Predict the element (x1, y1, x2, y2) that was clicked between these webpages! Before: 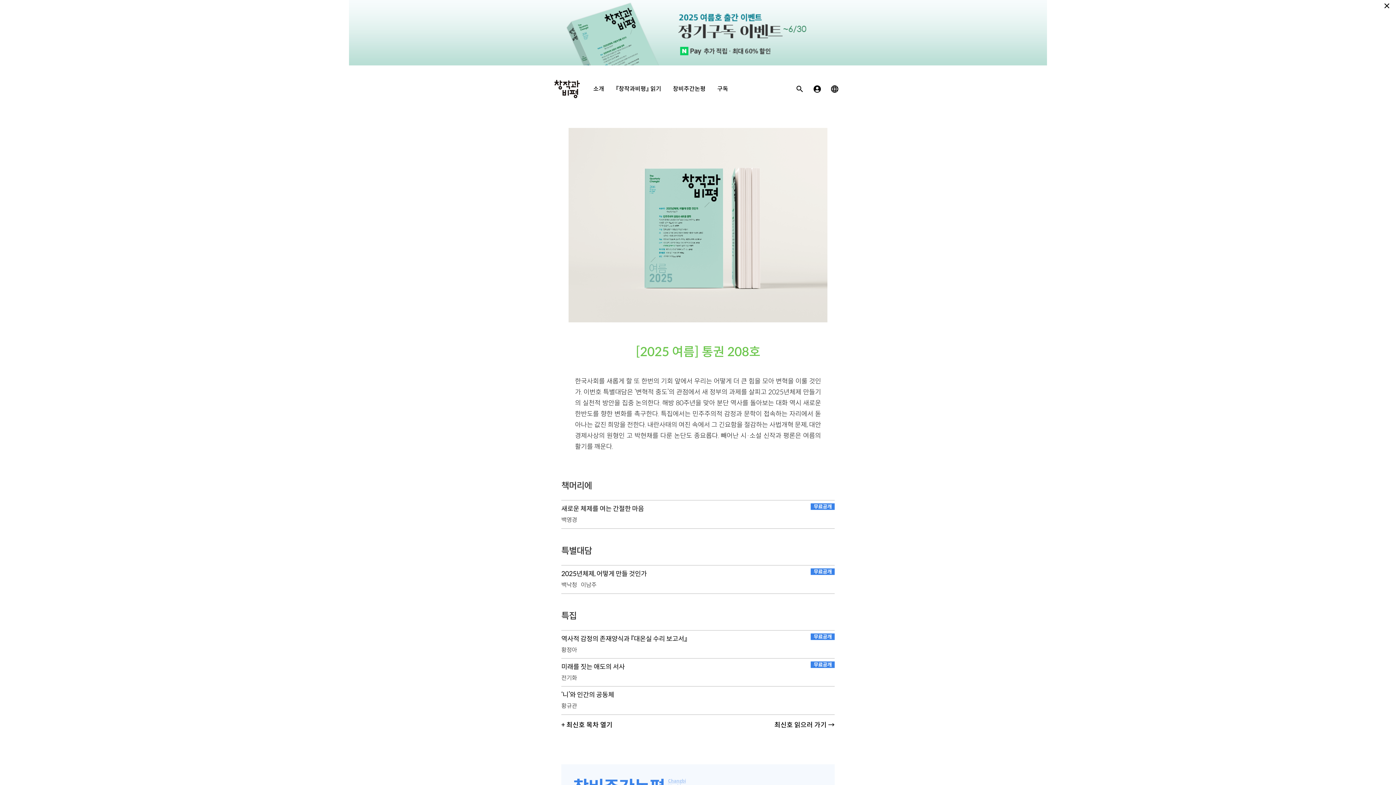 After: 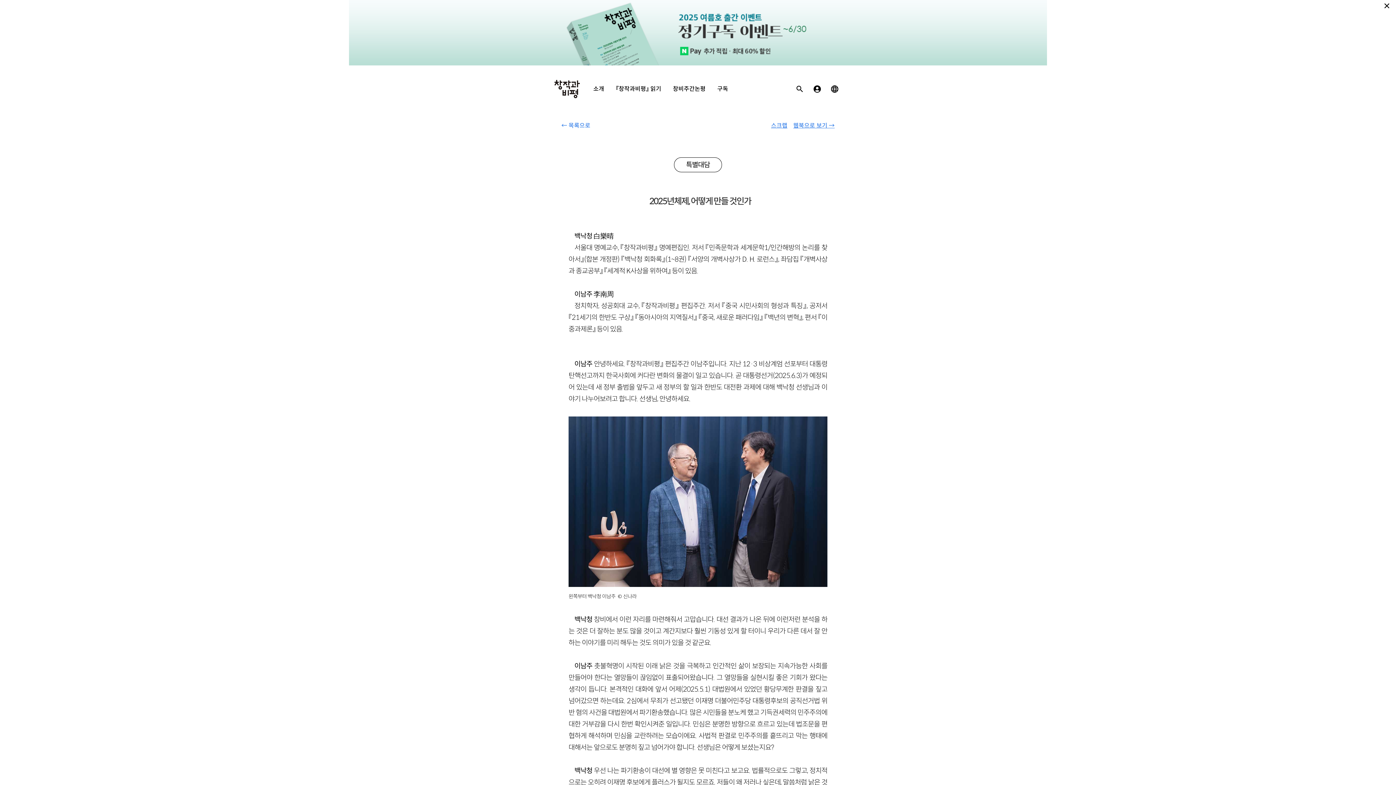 Action: bbox: (561, 562, 834, 579) label: 2025년체제, 어떻게 만들 것인가